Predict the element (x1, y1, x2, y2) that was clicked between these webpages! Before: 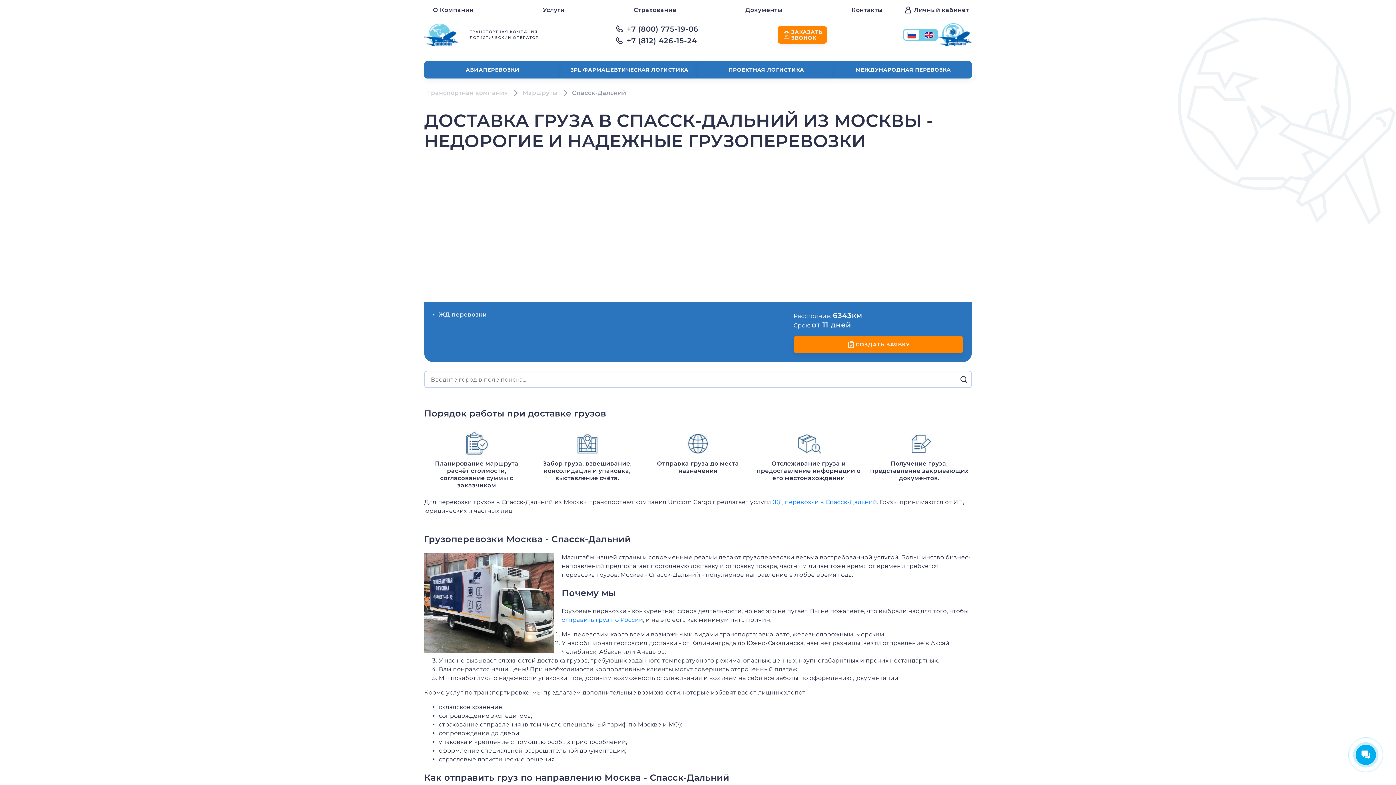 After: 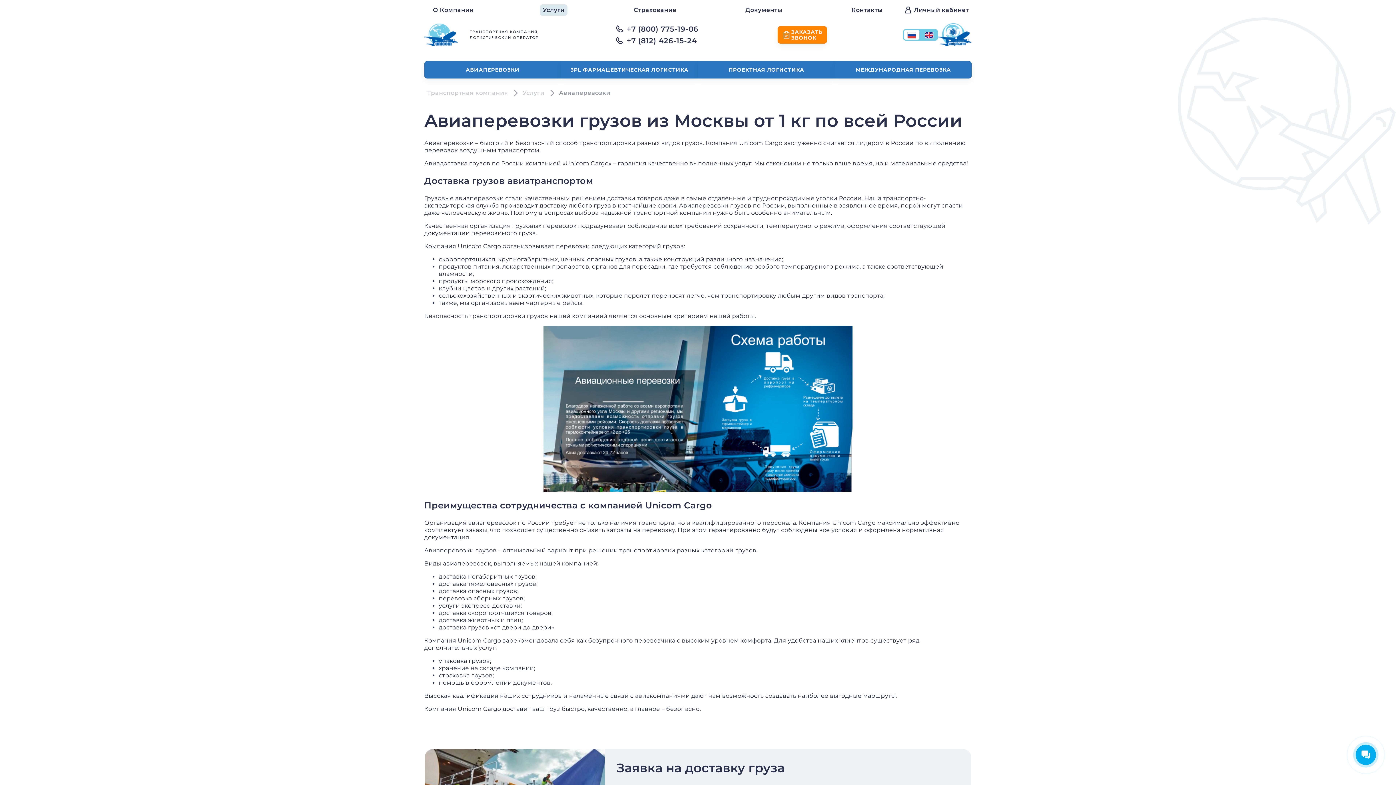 Action: label: АВИАПЕРЕВОЗКИ bbox: (460, 61, 525, 78)